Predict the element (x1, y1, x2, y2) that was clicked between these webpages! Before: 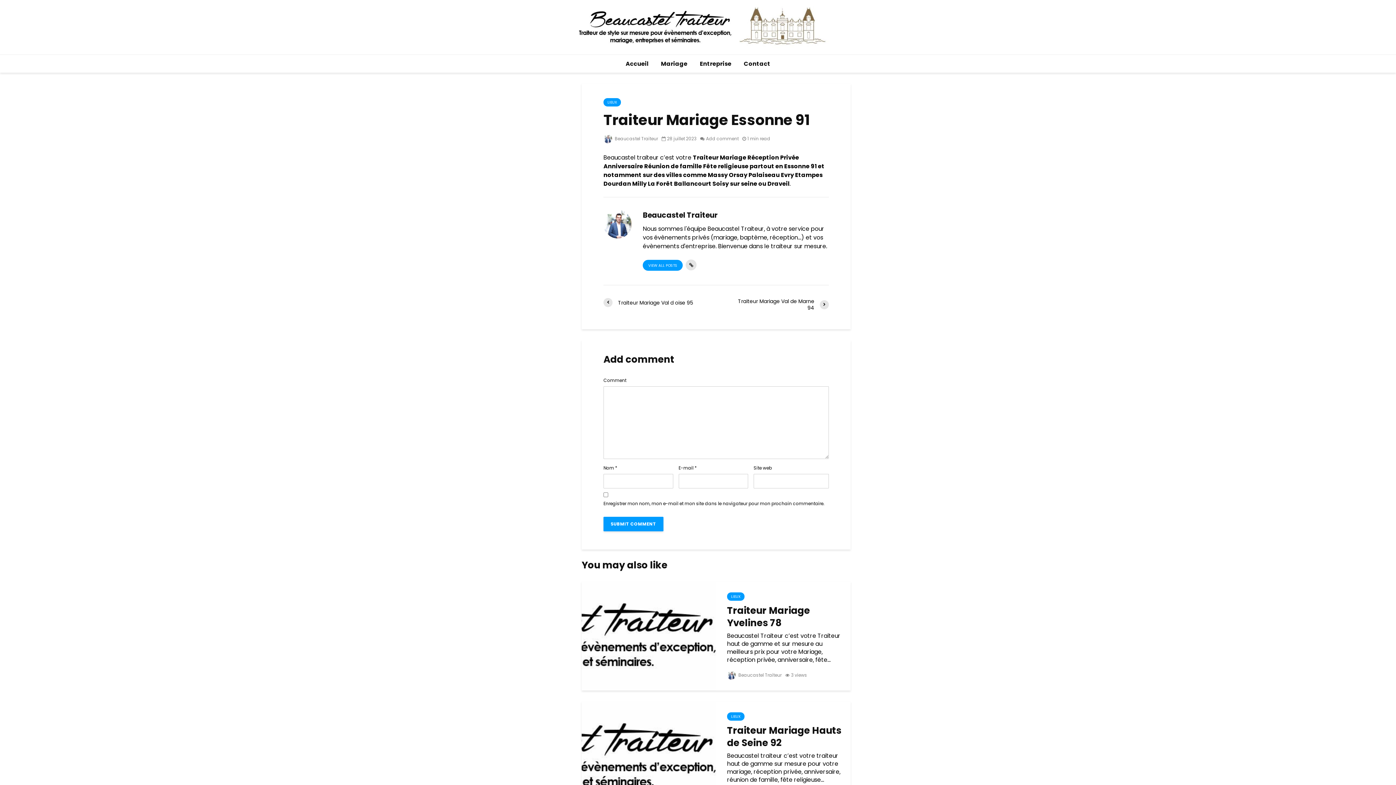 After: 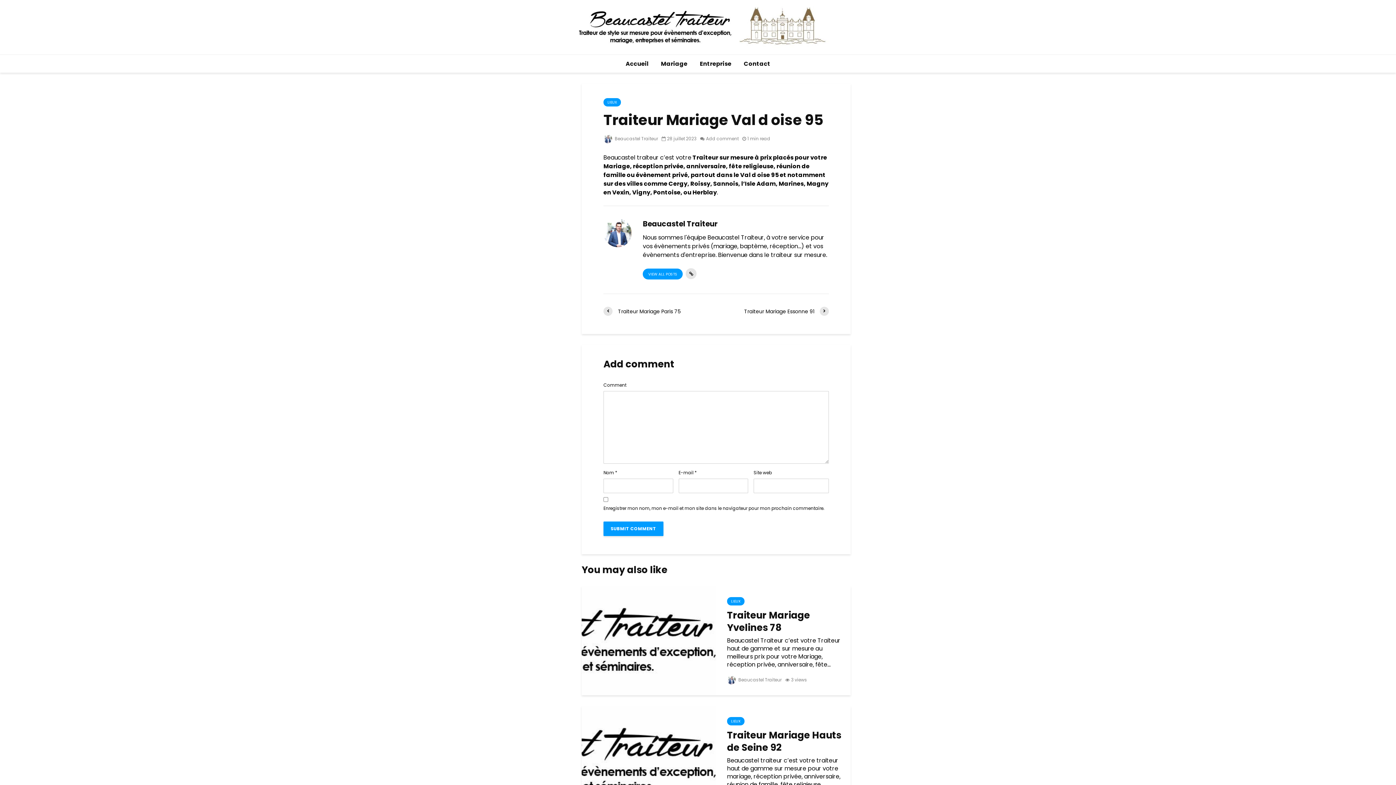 Action: bbox: (603, 298, 716, 307) label: Traiteur Mariage Val d oise 95